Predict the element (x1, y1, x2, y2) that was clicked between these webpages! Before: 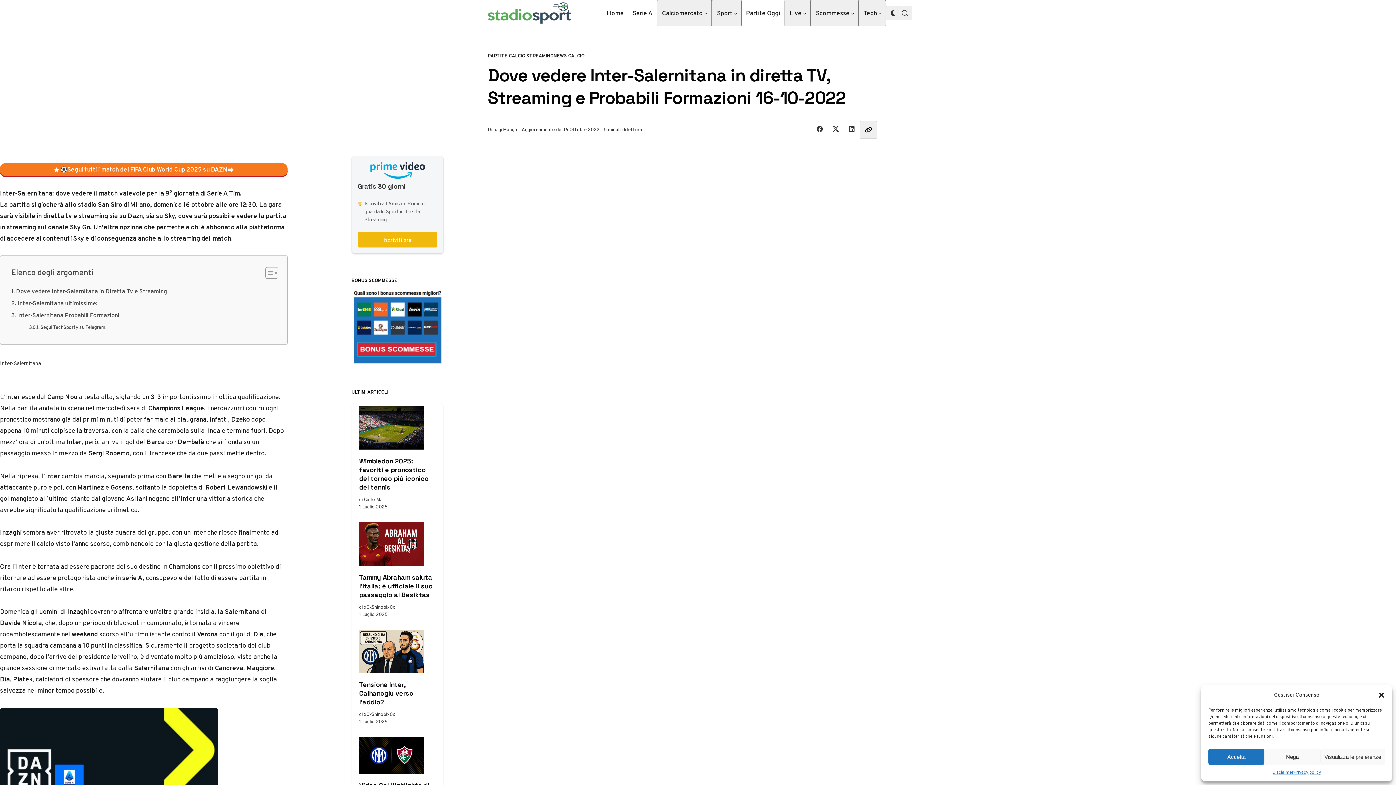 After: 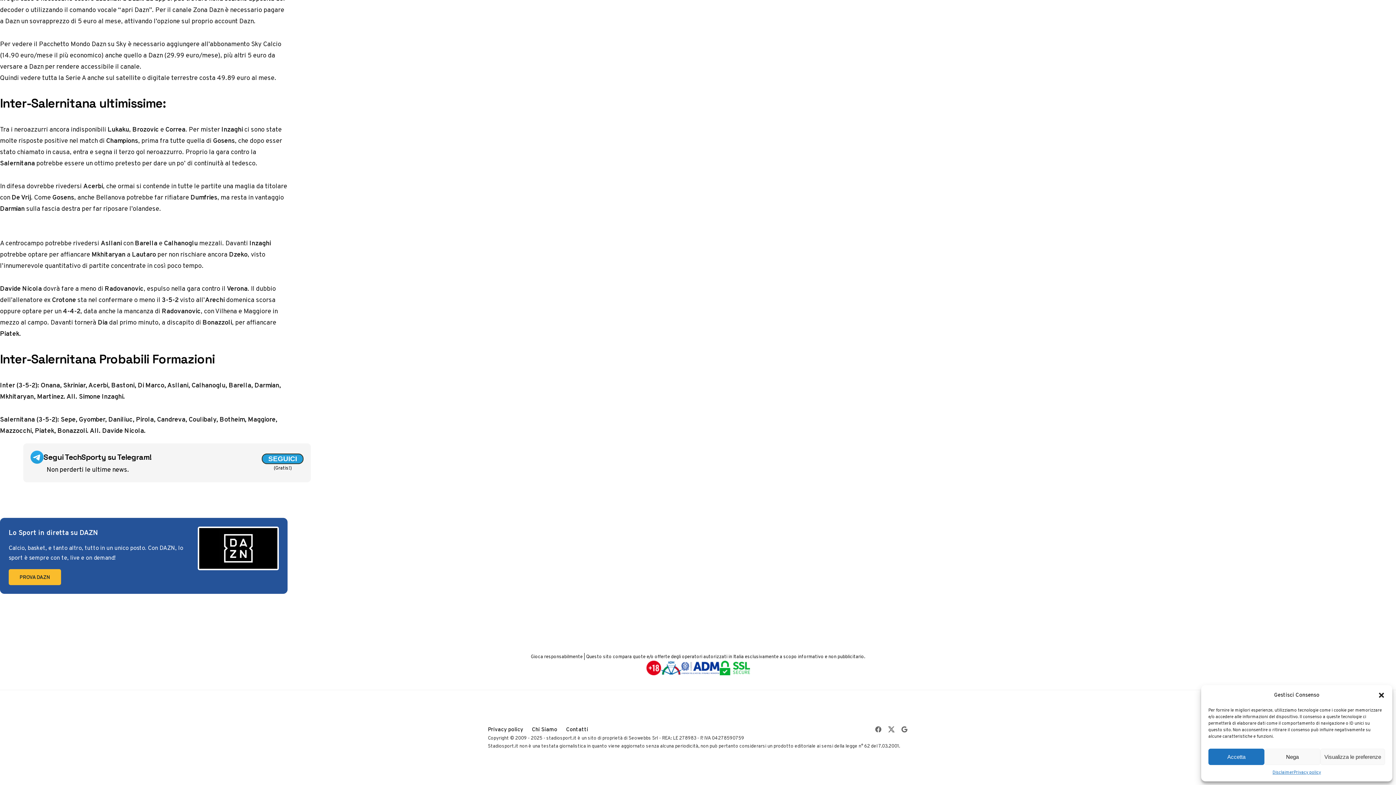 Action: bbox: (11, 297, 97, 309) label: Inter-Salernitana ultimissime: